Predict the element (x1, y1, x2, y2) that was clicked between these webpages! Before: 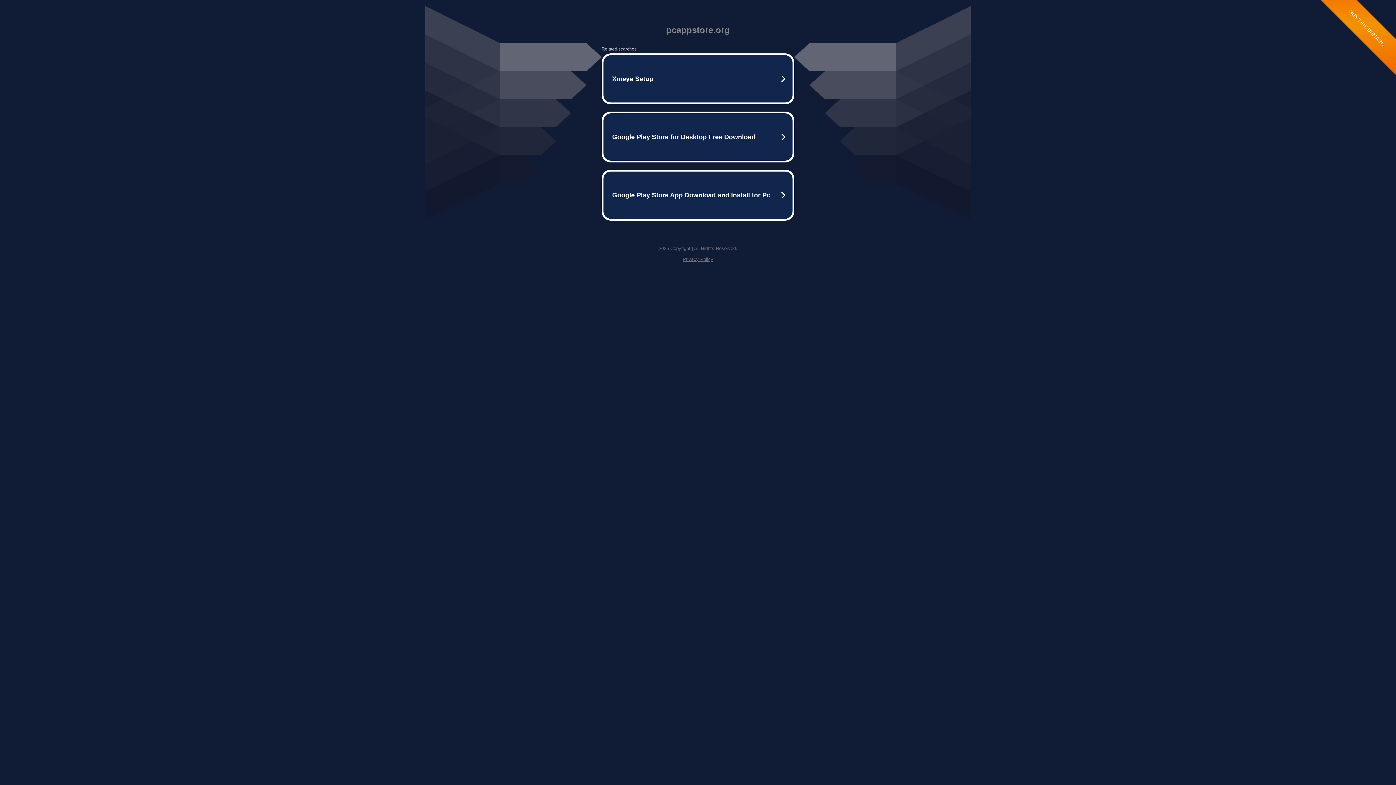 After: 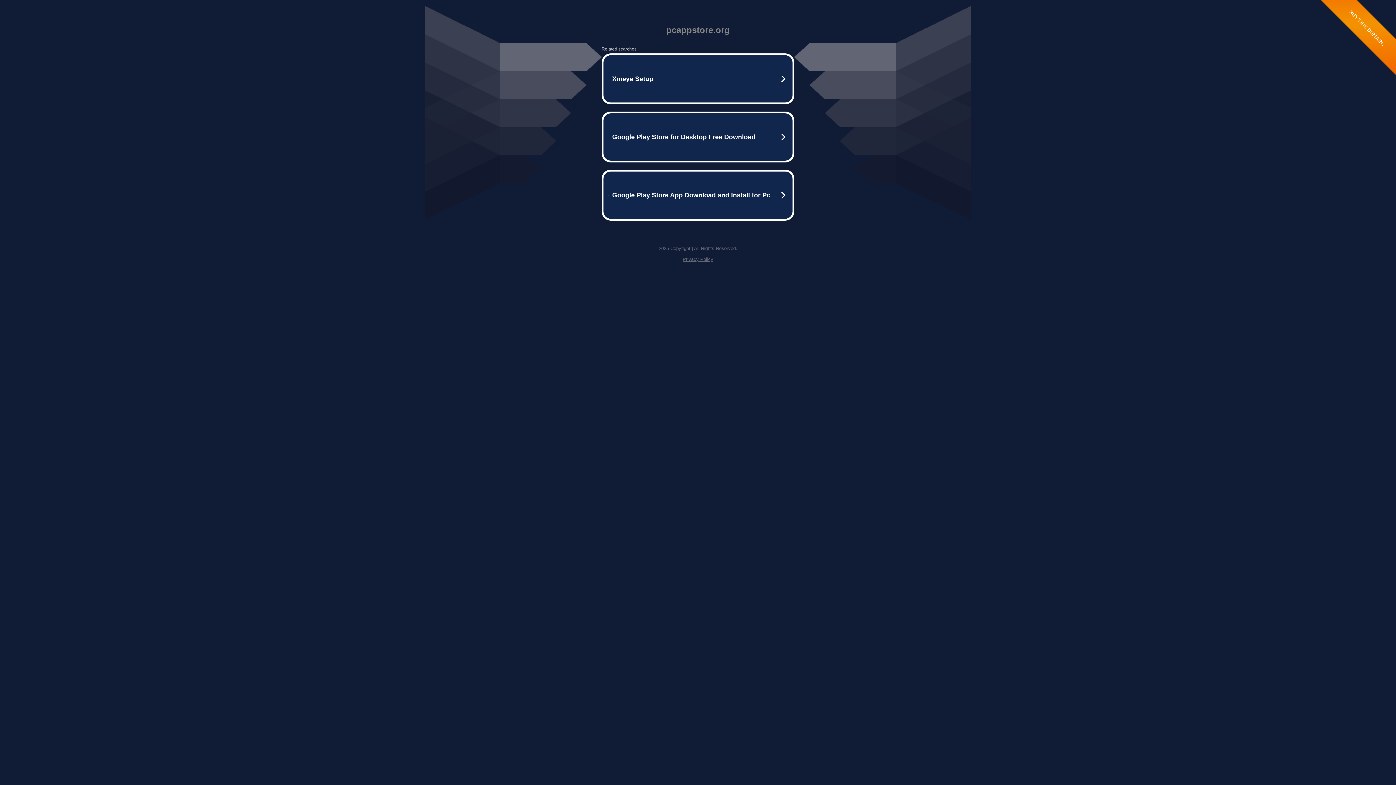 Action: label: Privacy Policy bbox: (682, 256, 713, 262)